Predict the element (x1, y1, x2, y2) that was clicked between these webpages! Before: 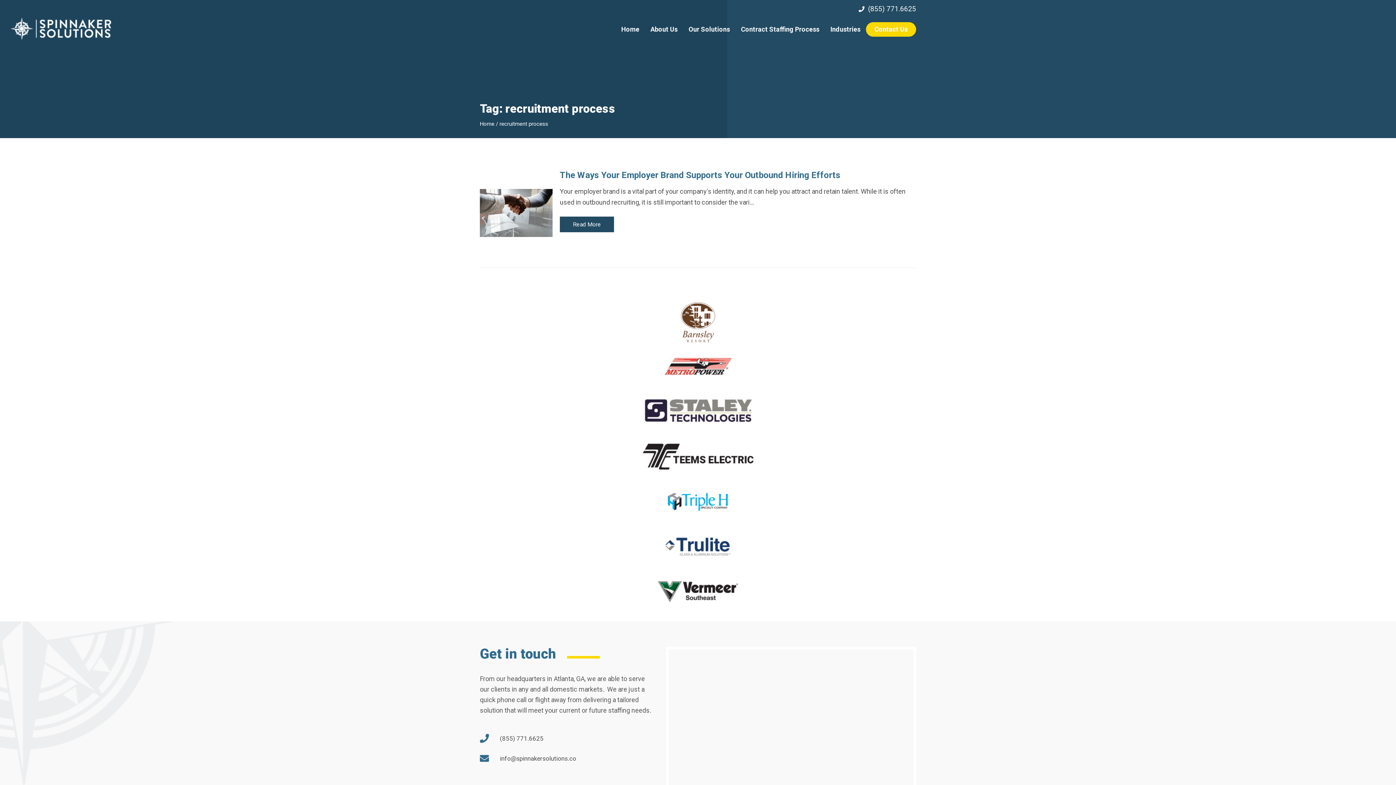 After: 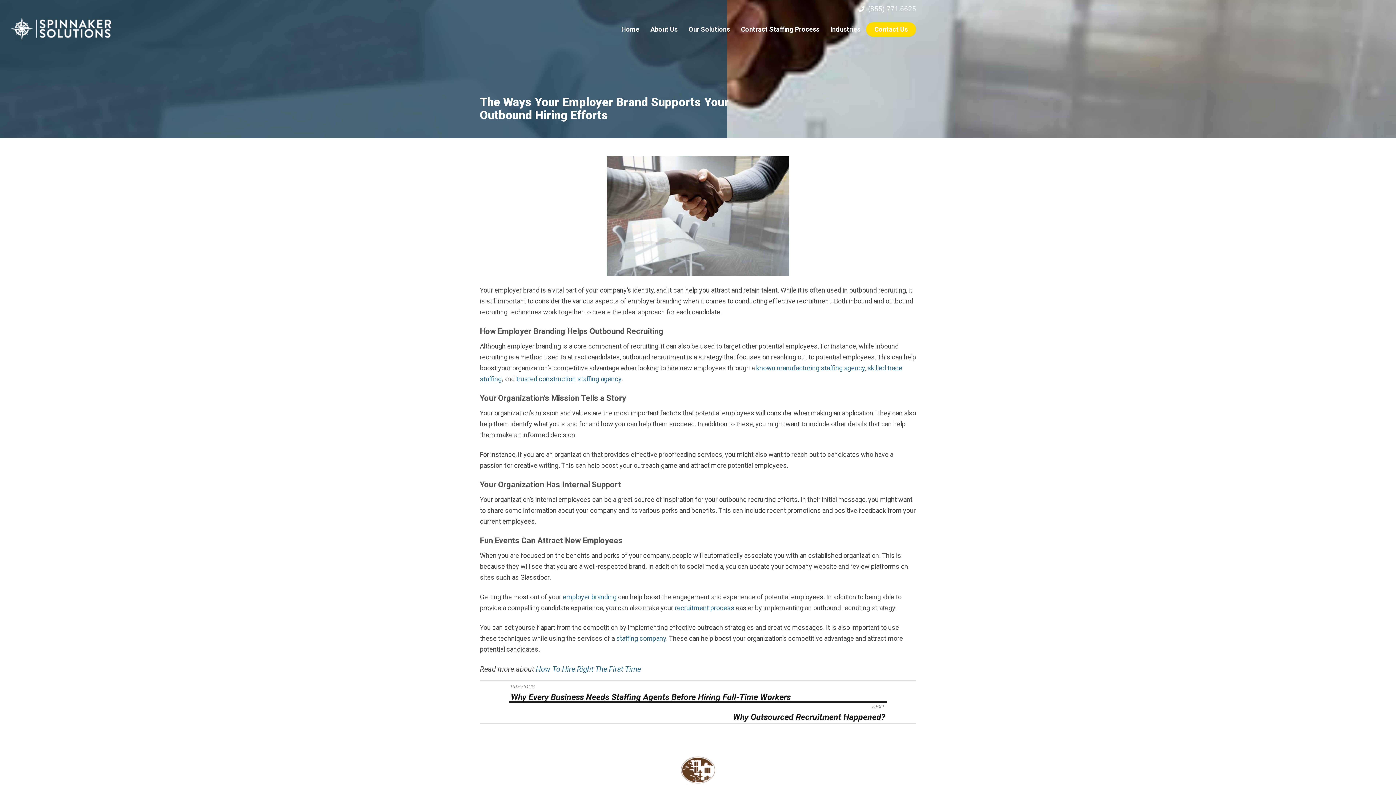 Action: label: Read More bbox: (560, 216, 614, 232)